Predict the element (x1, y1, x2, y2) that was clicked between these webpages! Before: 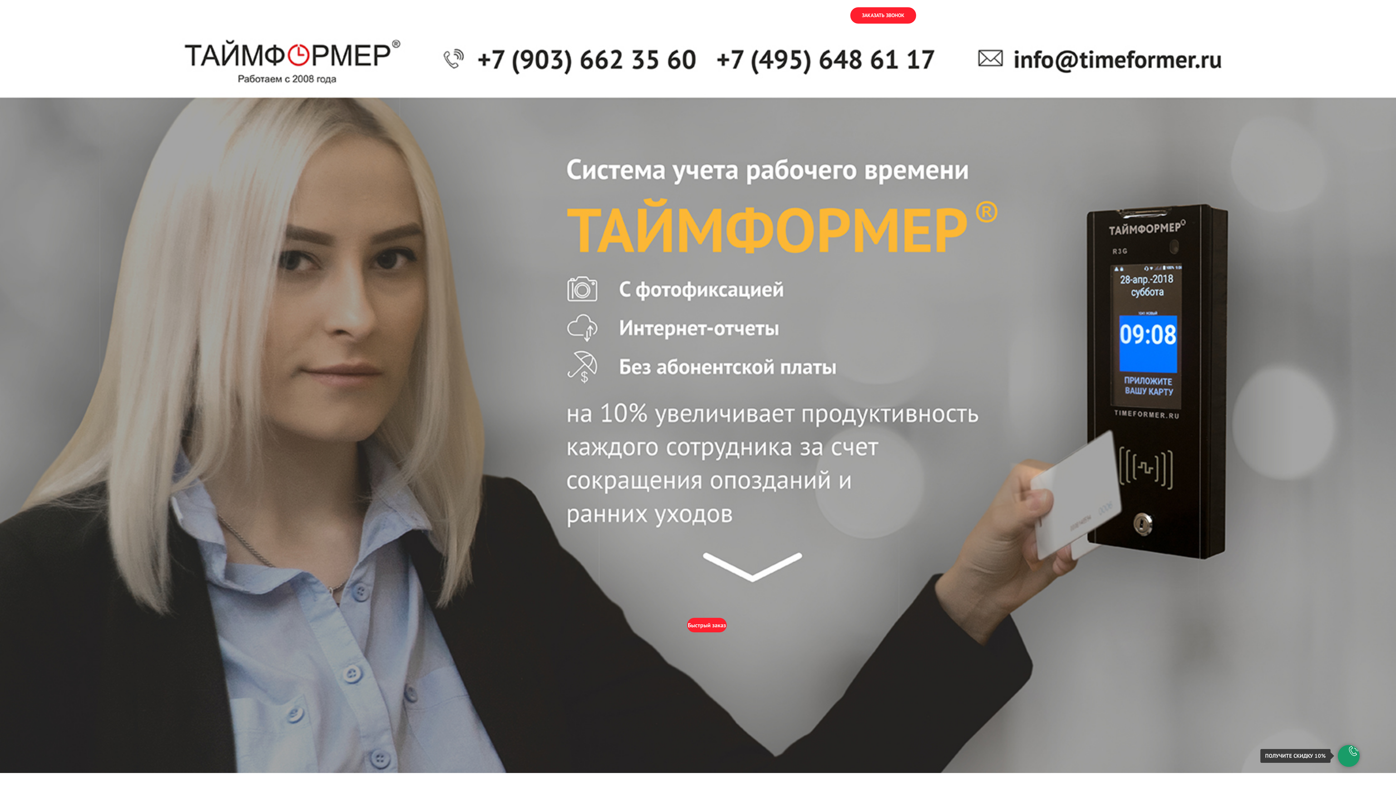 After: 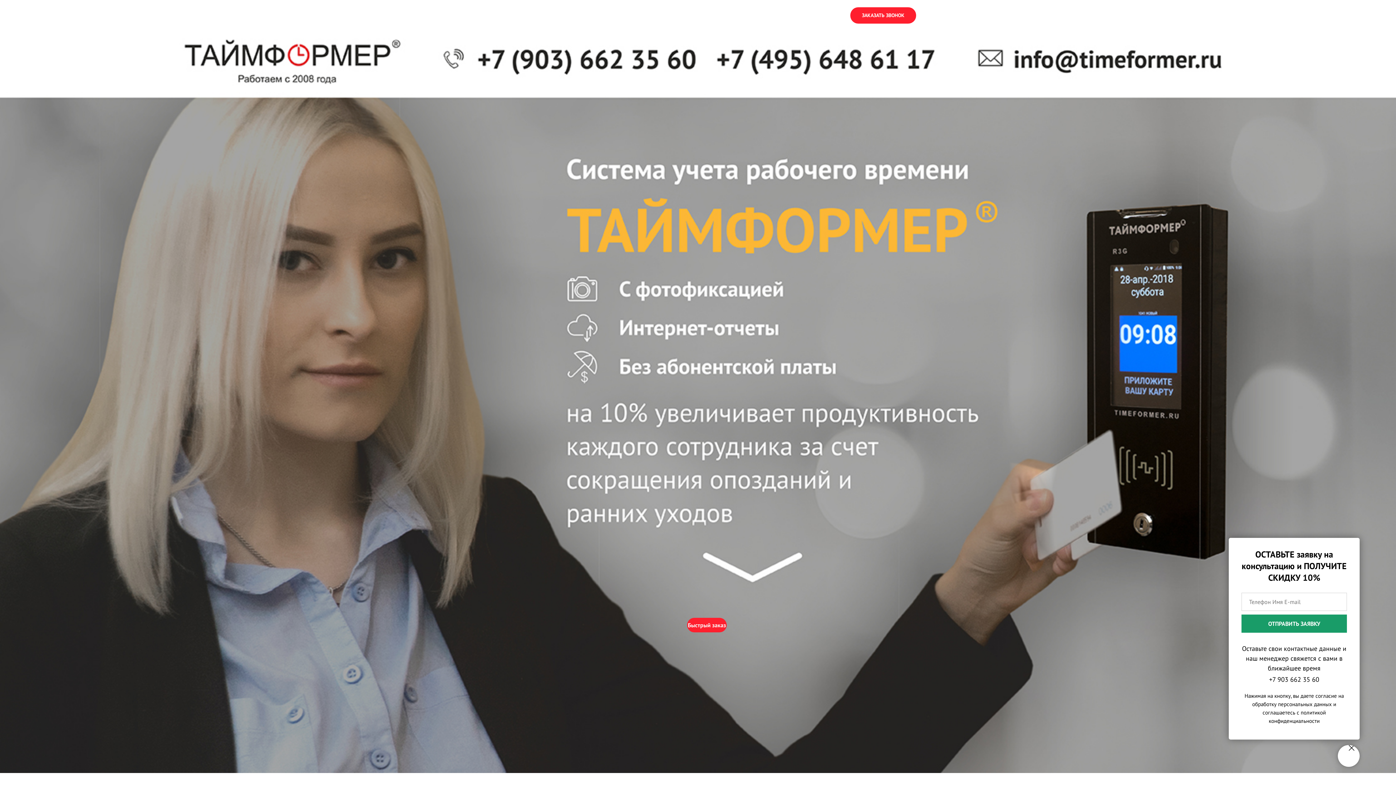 Action: bbox: (1338, 745, 1360, 767) label: ПОЛУЧИТЕ СКИДКУ 10%